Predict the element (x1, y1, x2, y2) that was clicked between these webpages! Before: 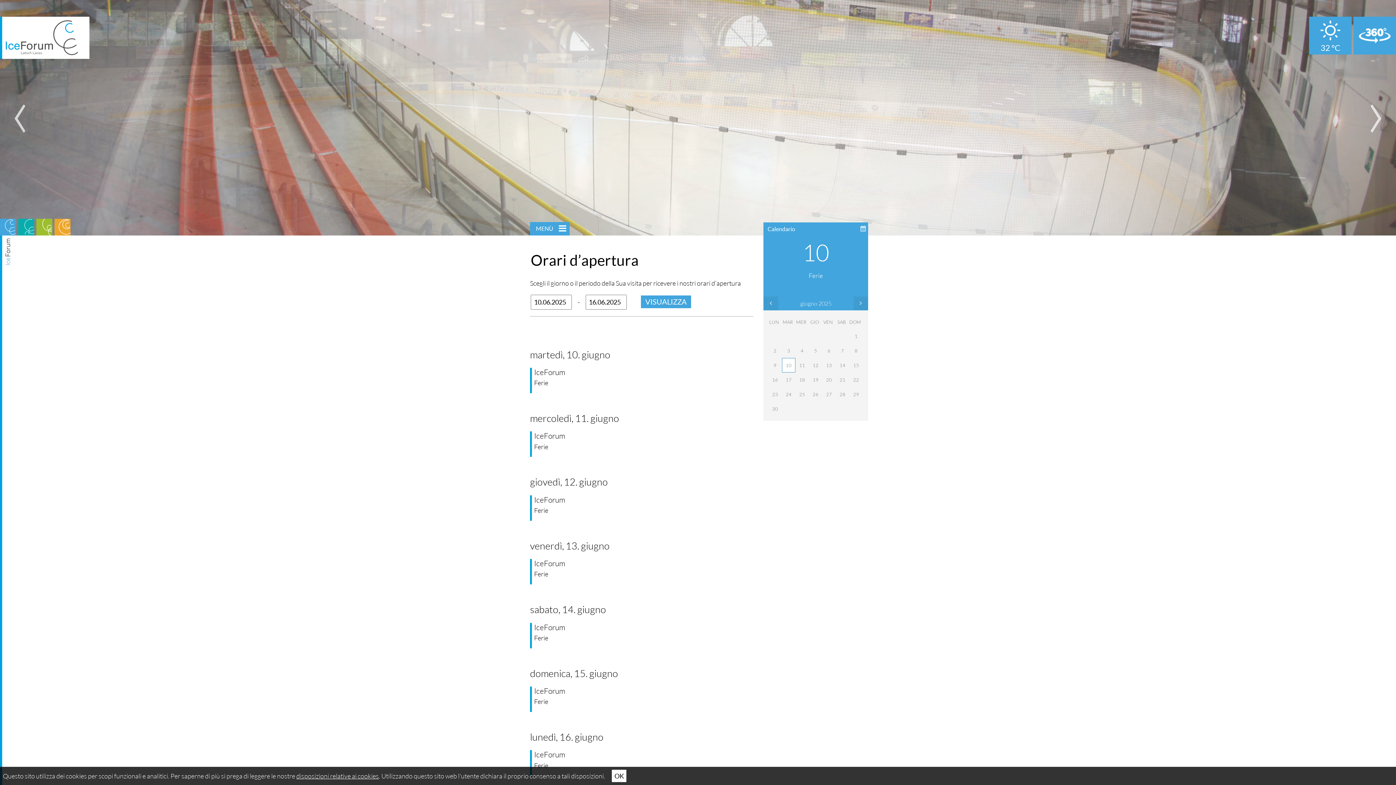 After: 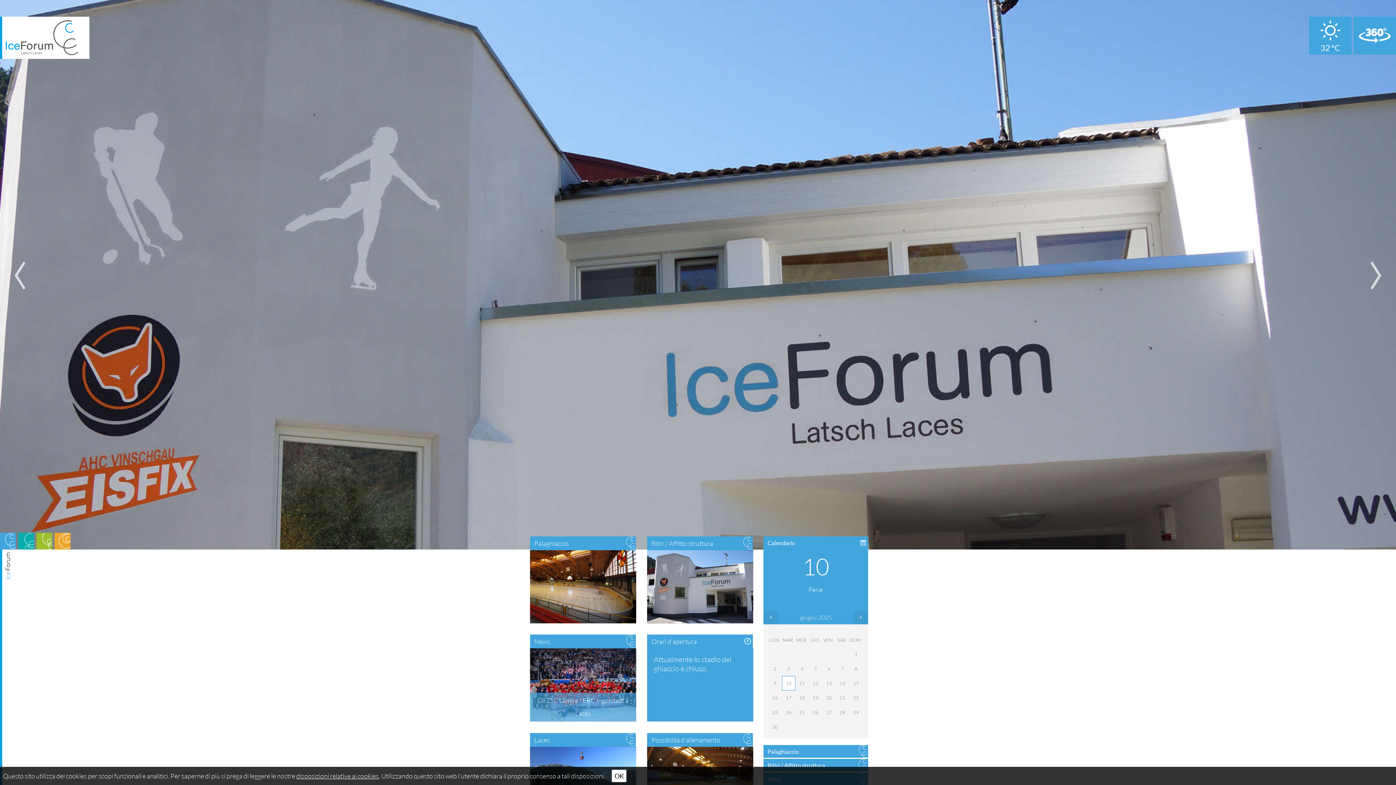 Action: label: IceForum  bbox: (0, 218, 17, 309)